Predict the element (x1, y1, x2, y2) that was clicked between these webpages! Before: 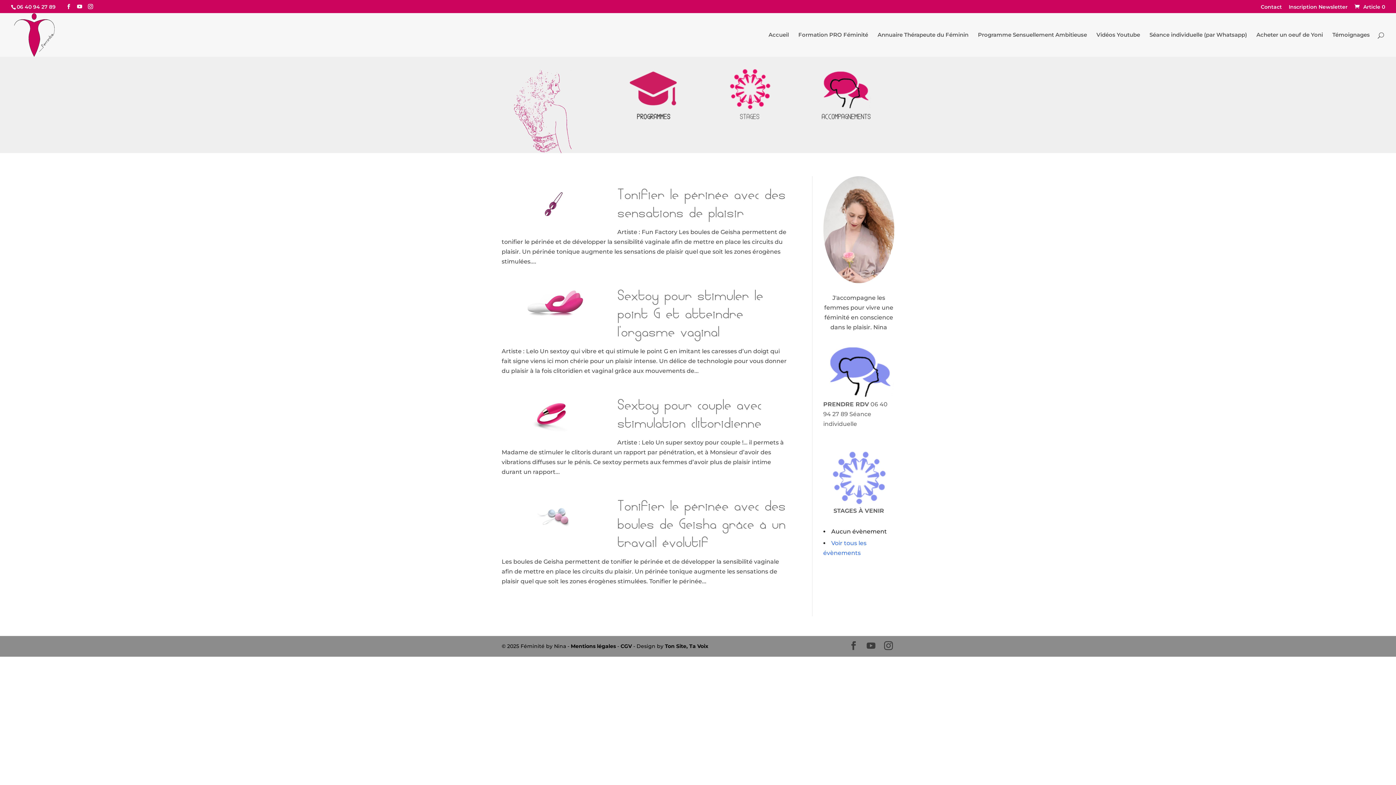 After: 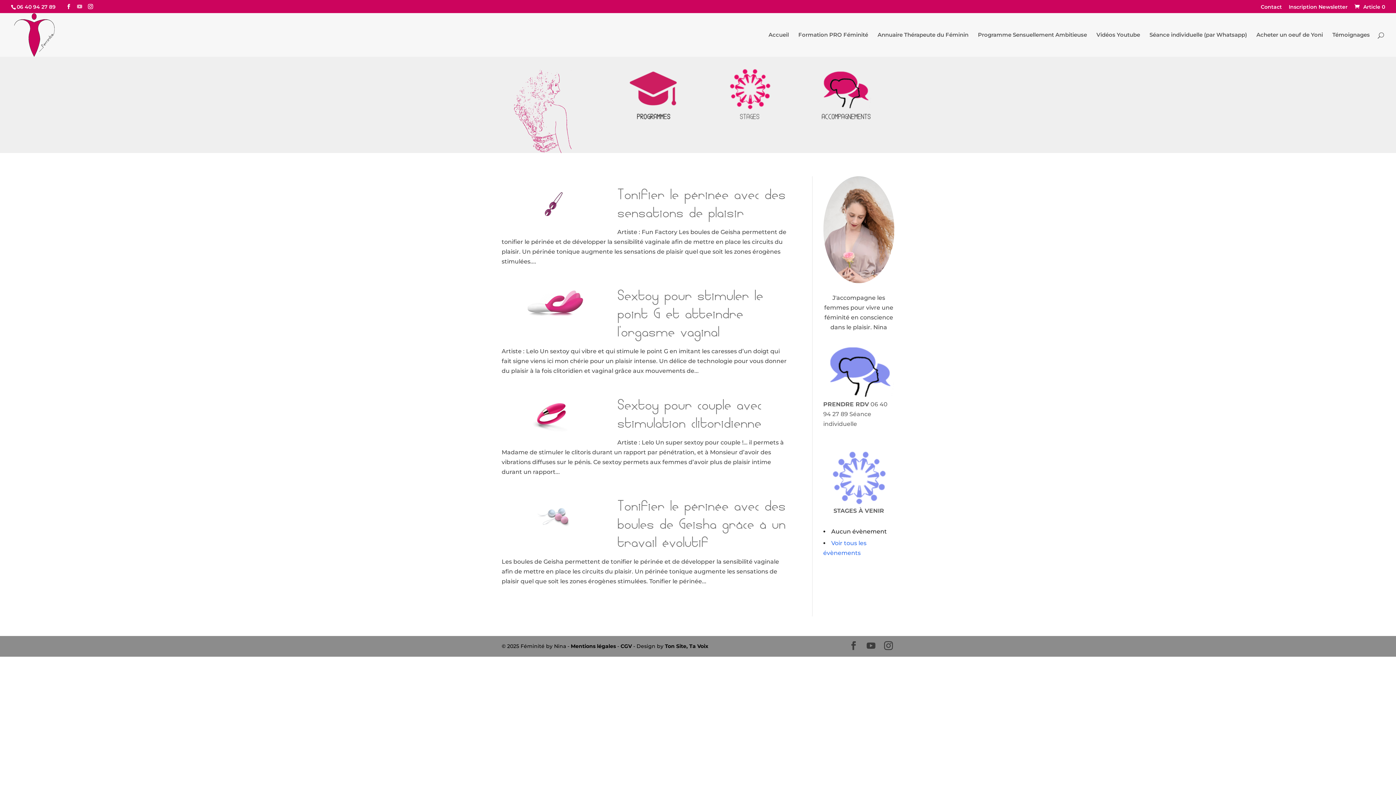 Action: label: YouTube bbox: (77, 3, 82, 9)